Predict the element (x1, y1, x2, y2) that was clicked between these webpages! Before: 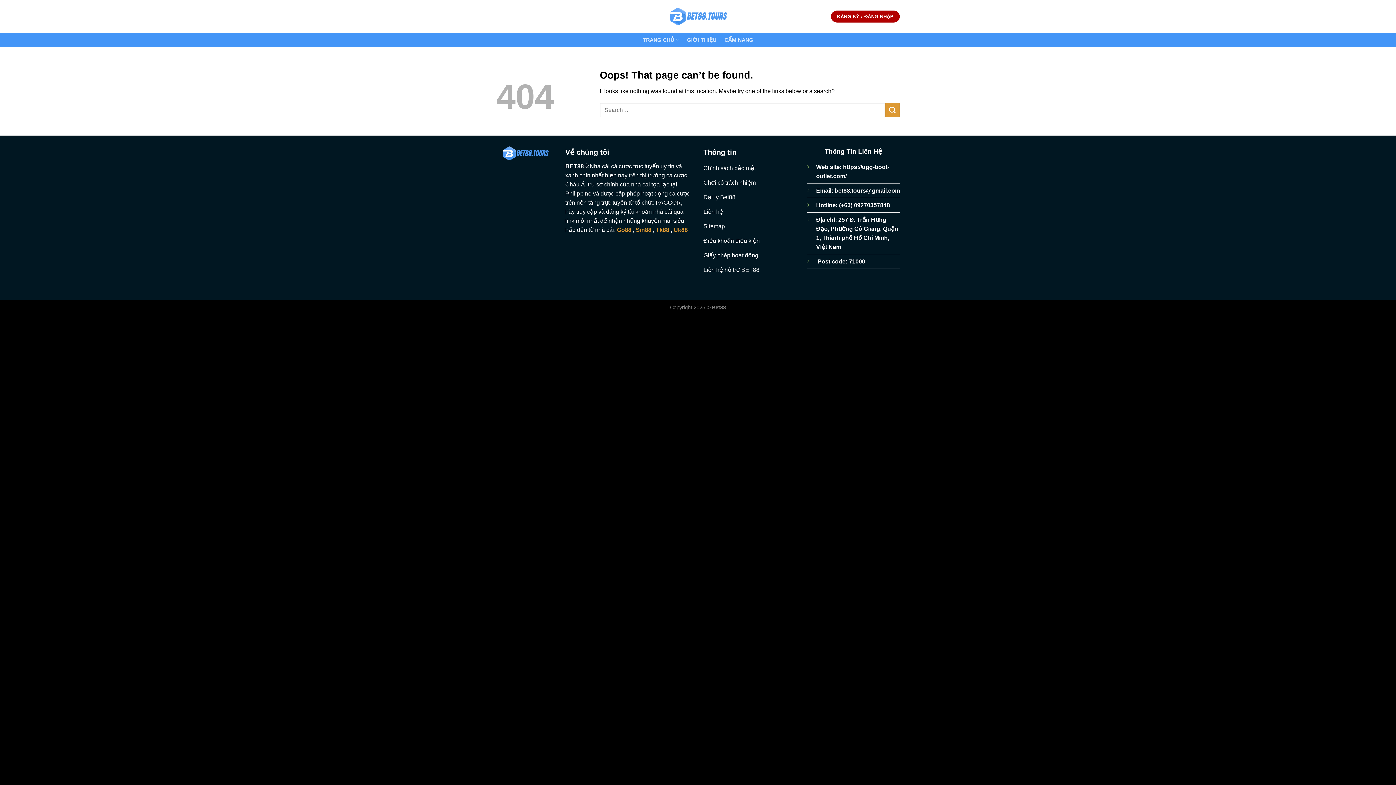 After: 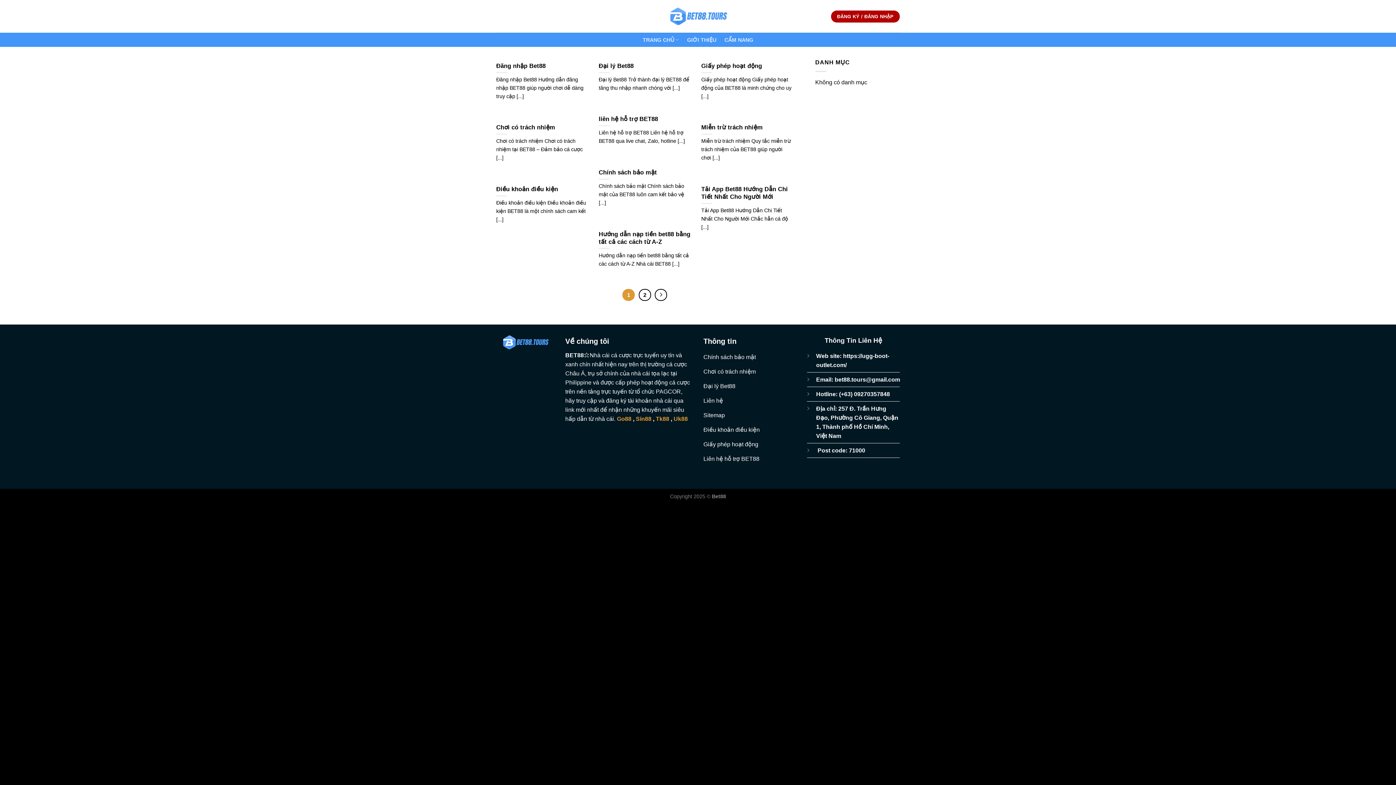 Action: label: Submit bbox: (885, 103, 900, 117)